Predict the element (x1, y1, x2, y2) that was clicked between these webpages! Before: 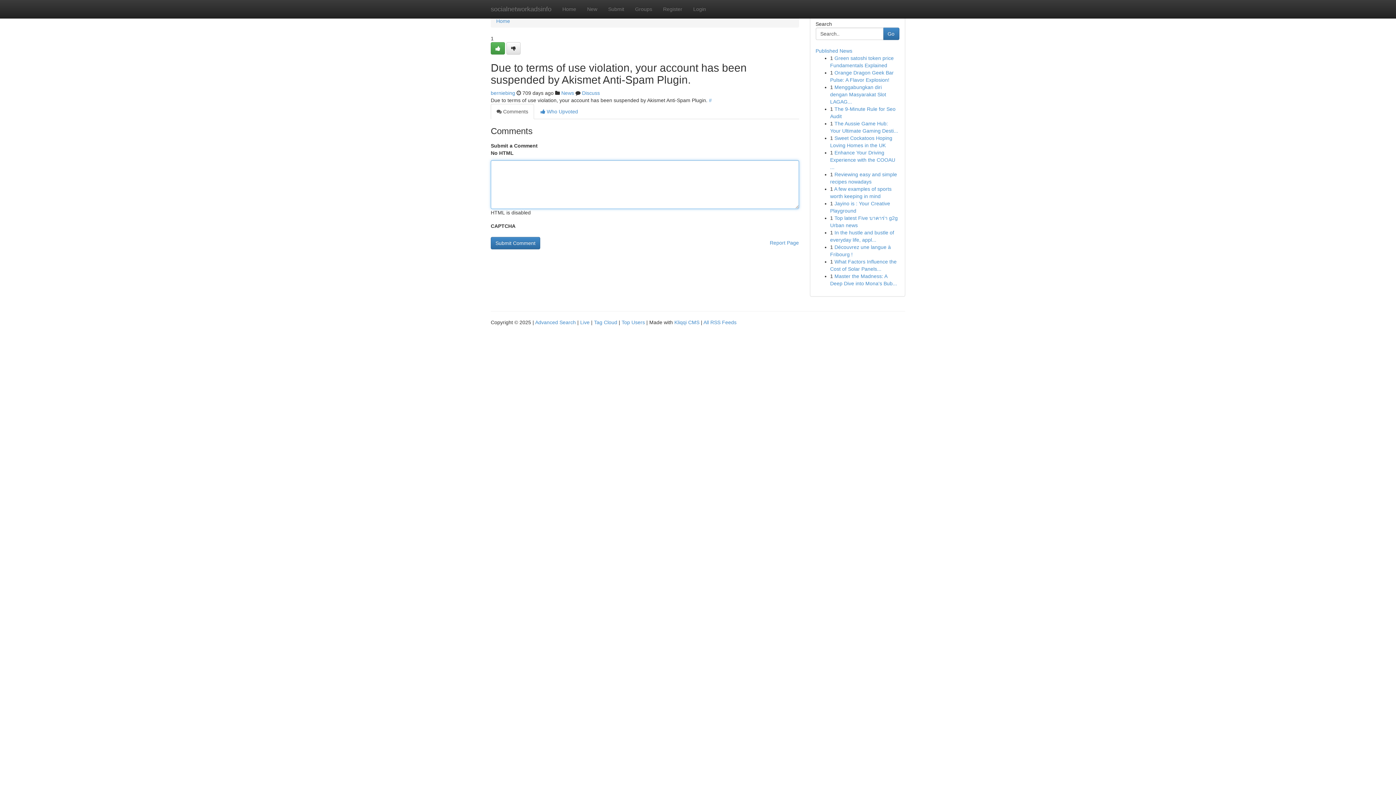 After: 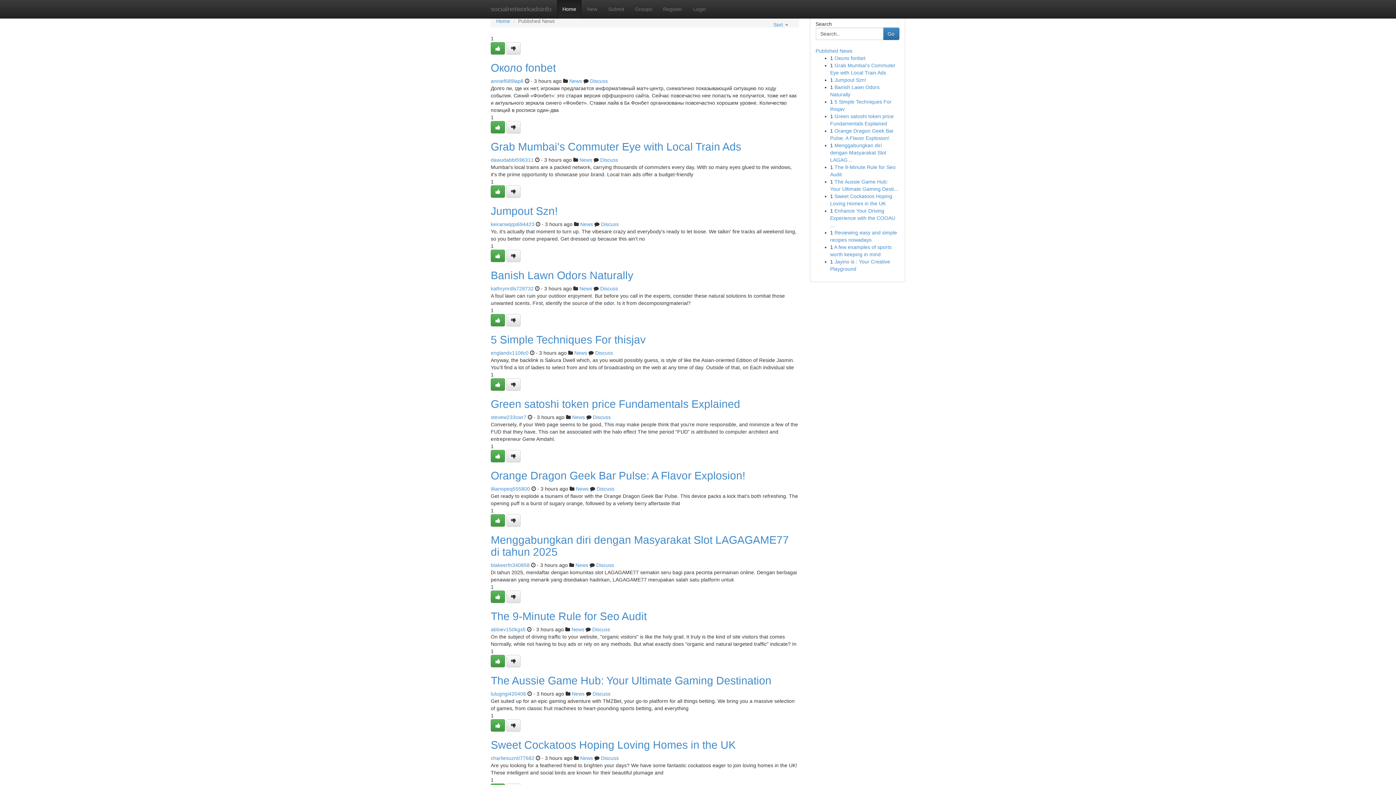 Action: label: Top Users bbox: (621, 319, 645, 325)